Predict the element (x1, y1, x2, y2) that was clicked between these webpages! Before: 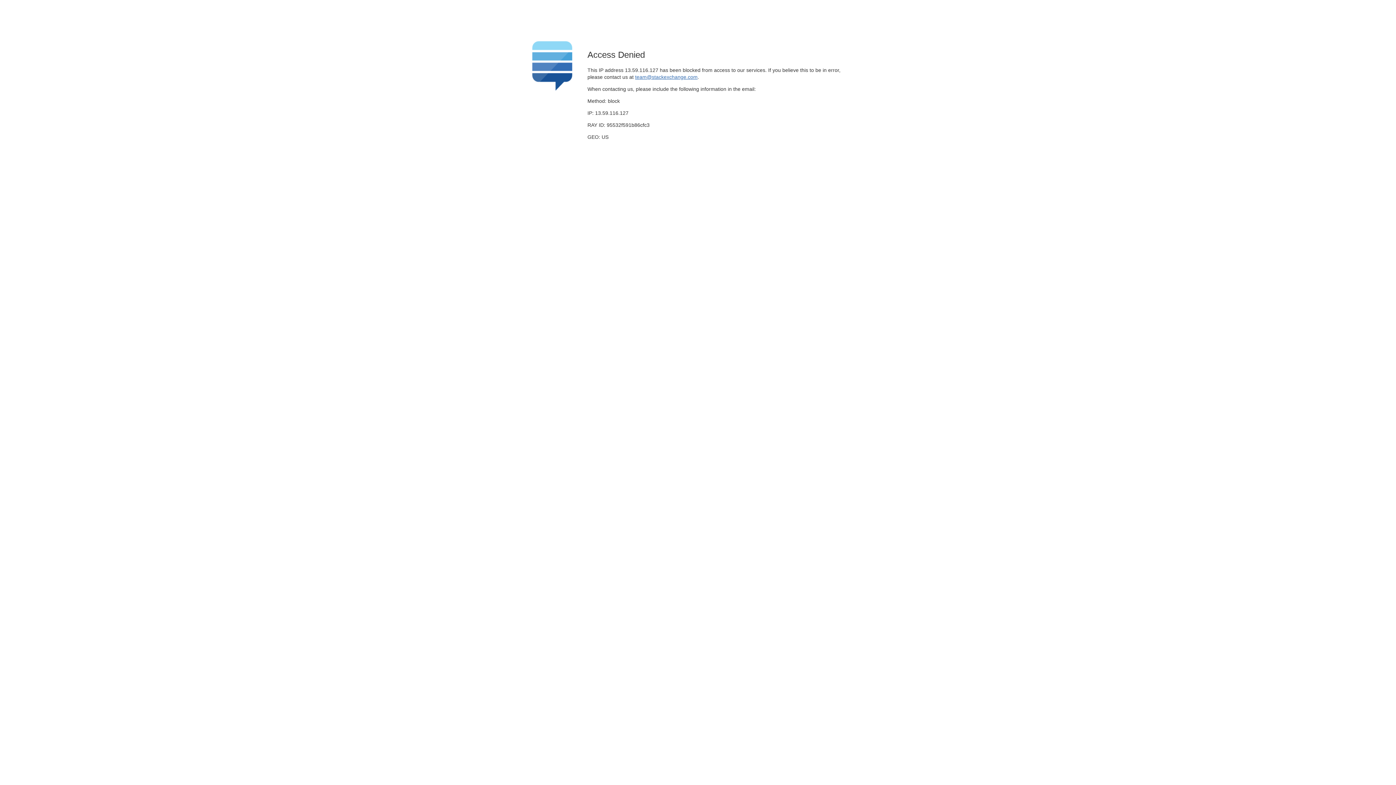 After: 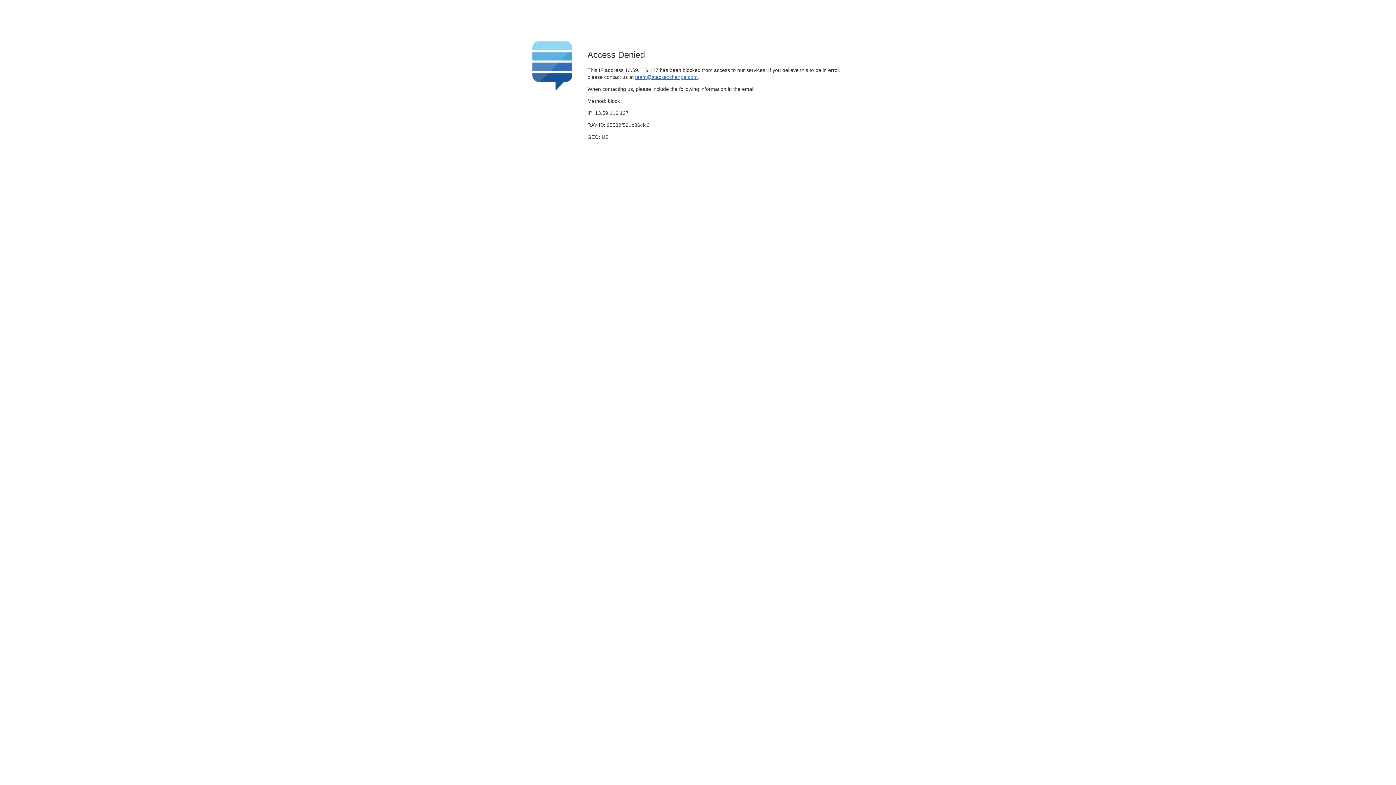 Action: label: team@stackexchange.com bbox: (635, 74, 697, 79)